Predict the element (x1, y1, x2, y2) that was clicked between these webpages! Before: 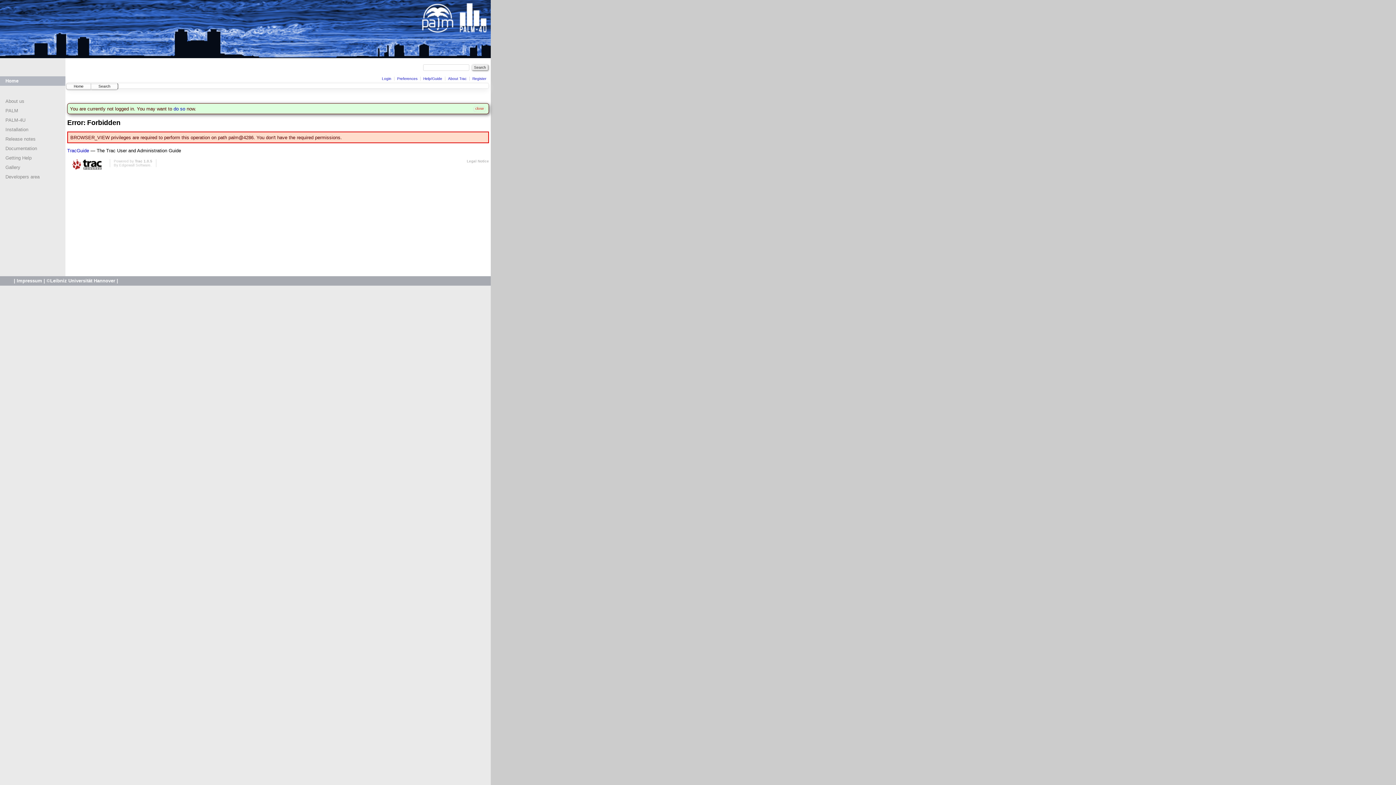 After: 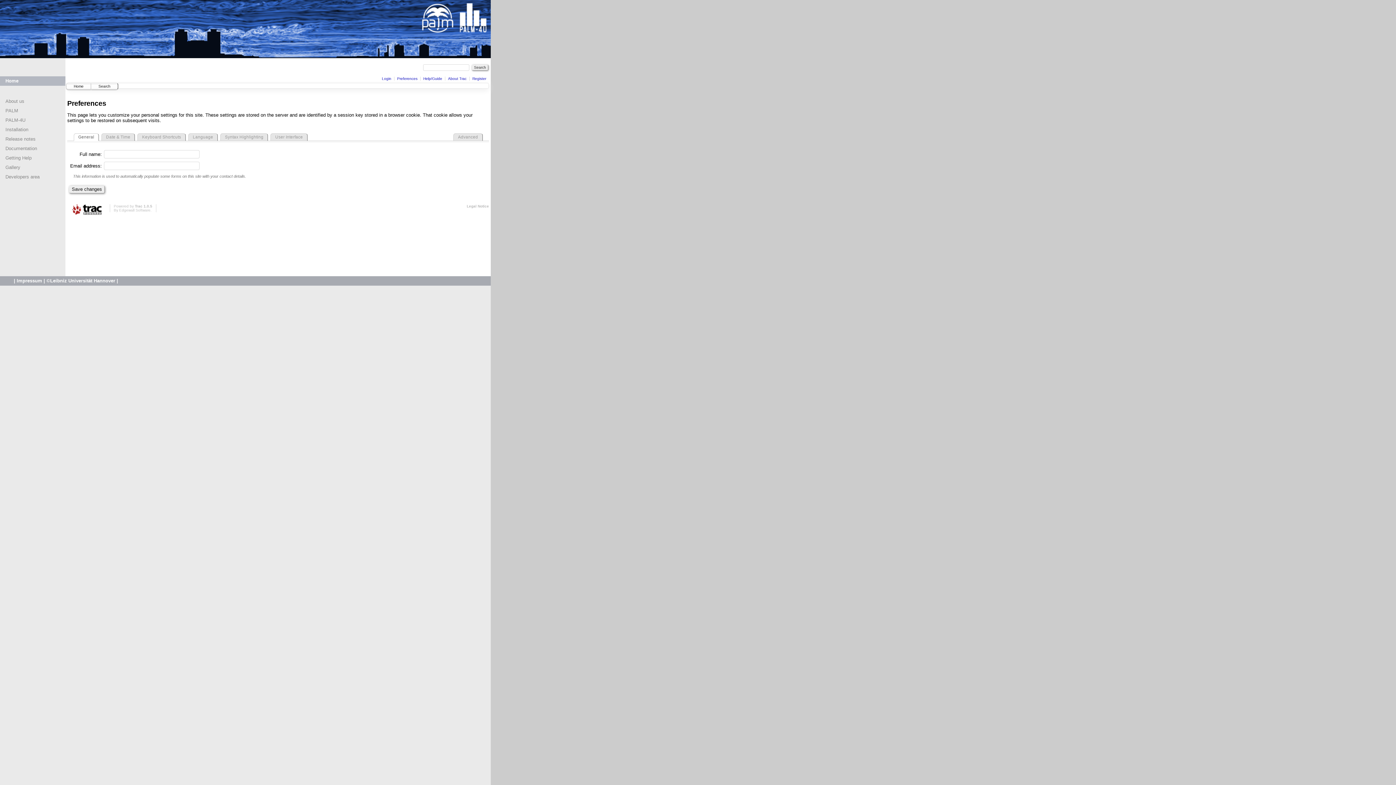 Action: bbox: (397, 76, 417, 80) label: Preferences